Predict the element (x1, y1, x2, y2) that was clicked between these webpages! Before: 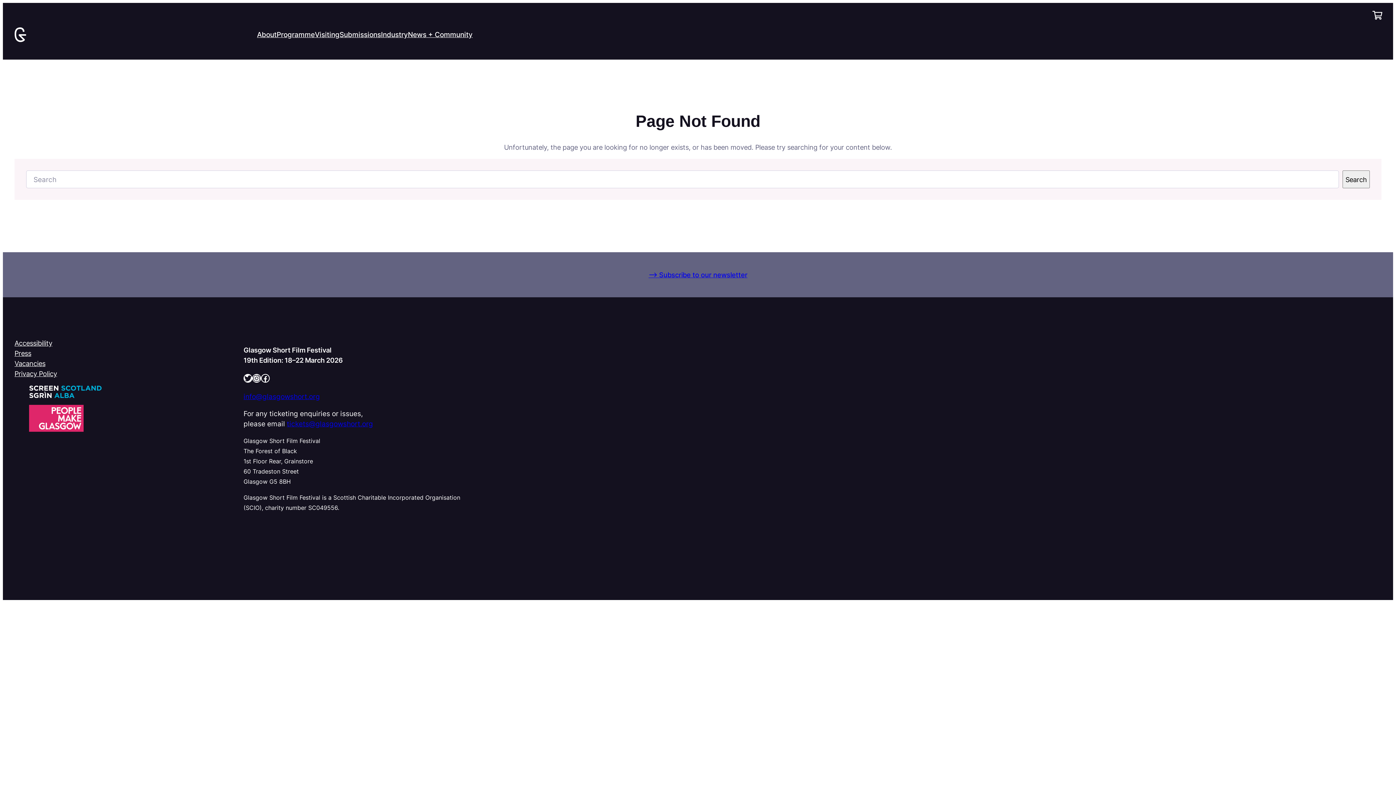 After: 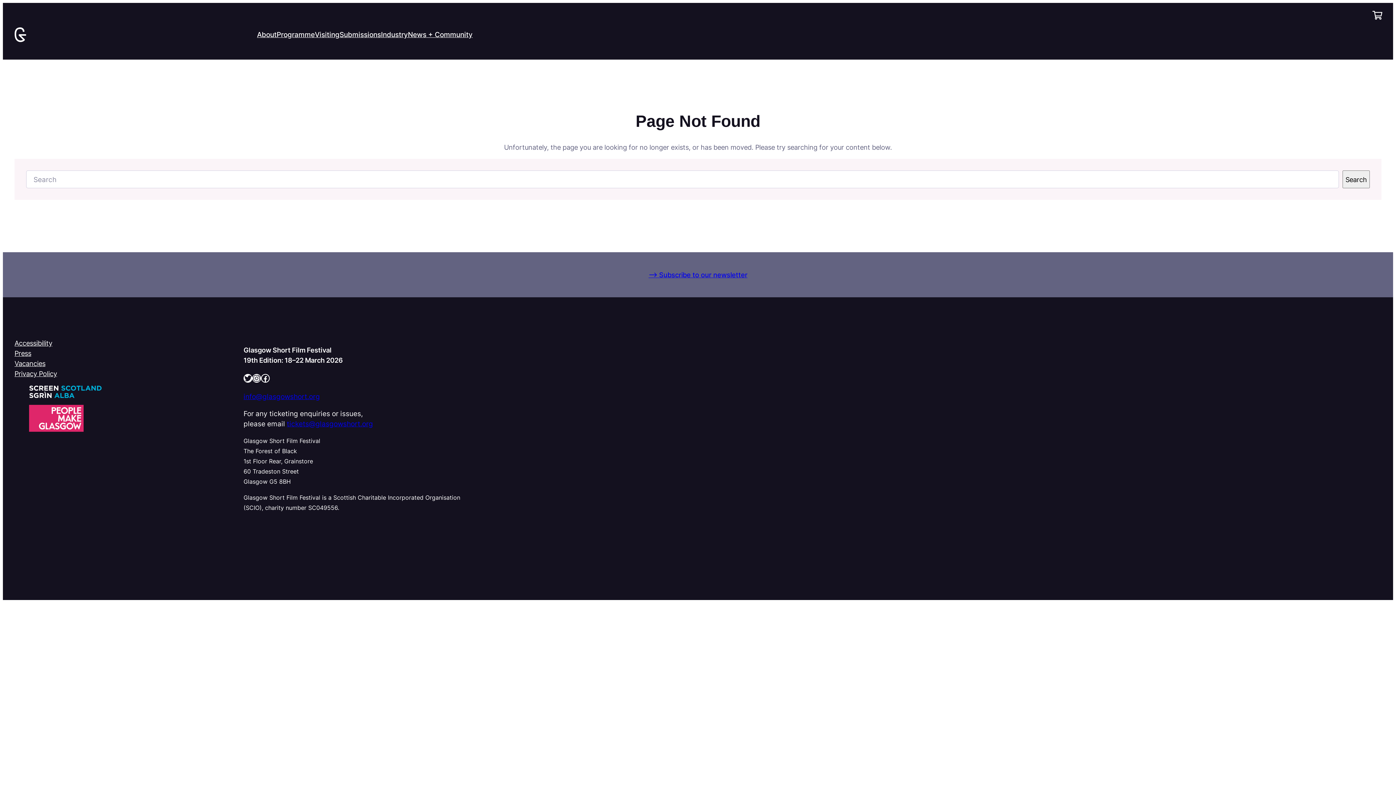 Action: label: info@glasgowshort.org bbox: (243, 392, 320, 400)